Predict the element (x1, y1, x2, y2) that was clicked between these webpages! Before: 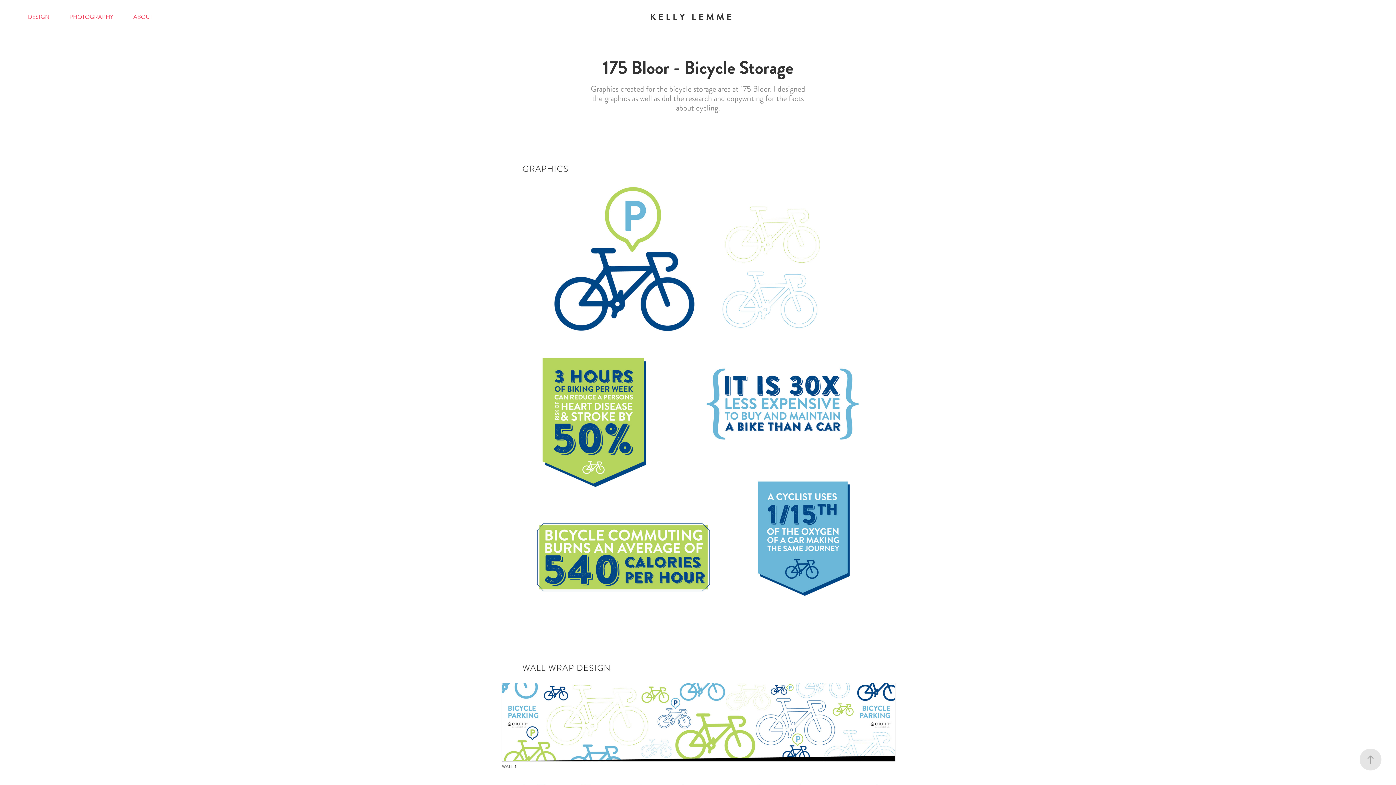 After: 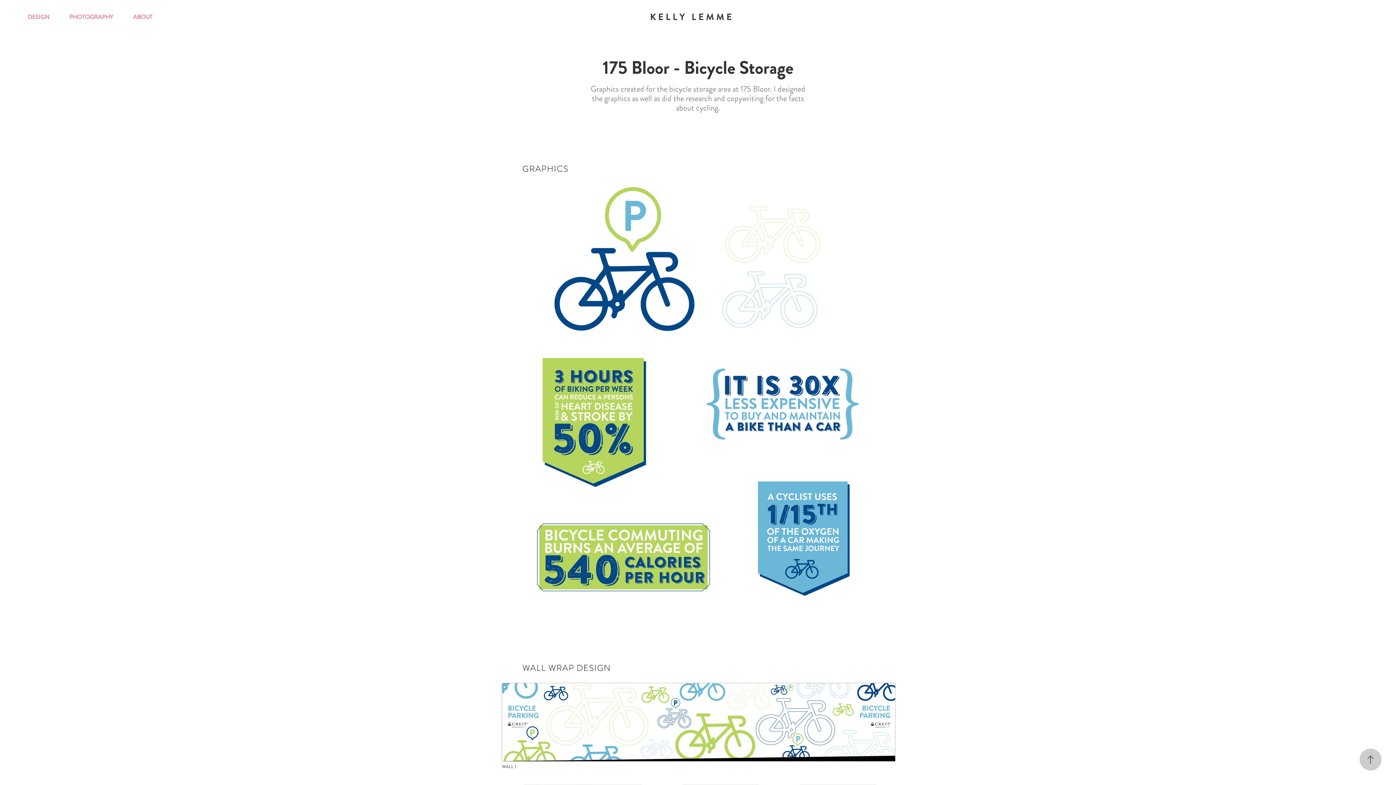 Action: bbox: (1360, 749, 1381, 770)